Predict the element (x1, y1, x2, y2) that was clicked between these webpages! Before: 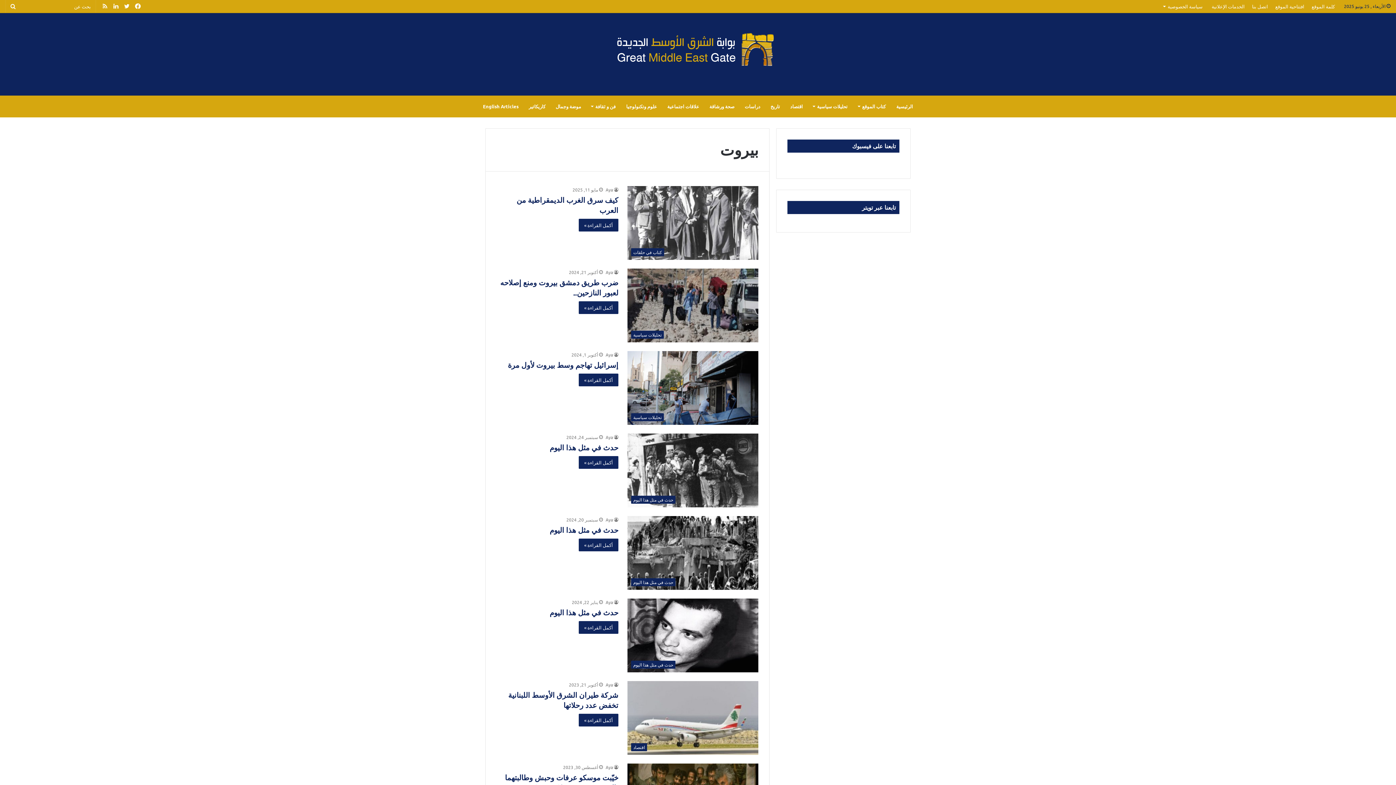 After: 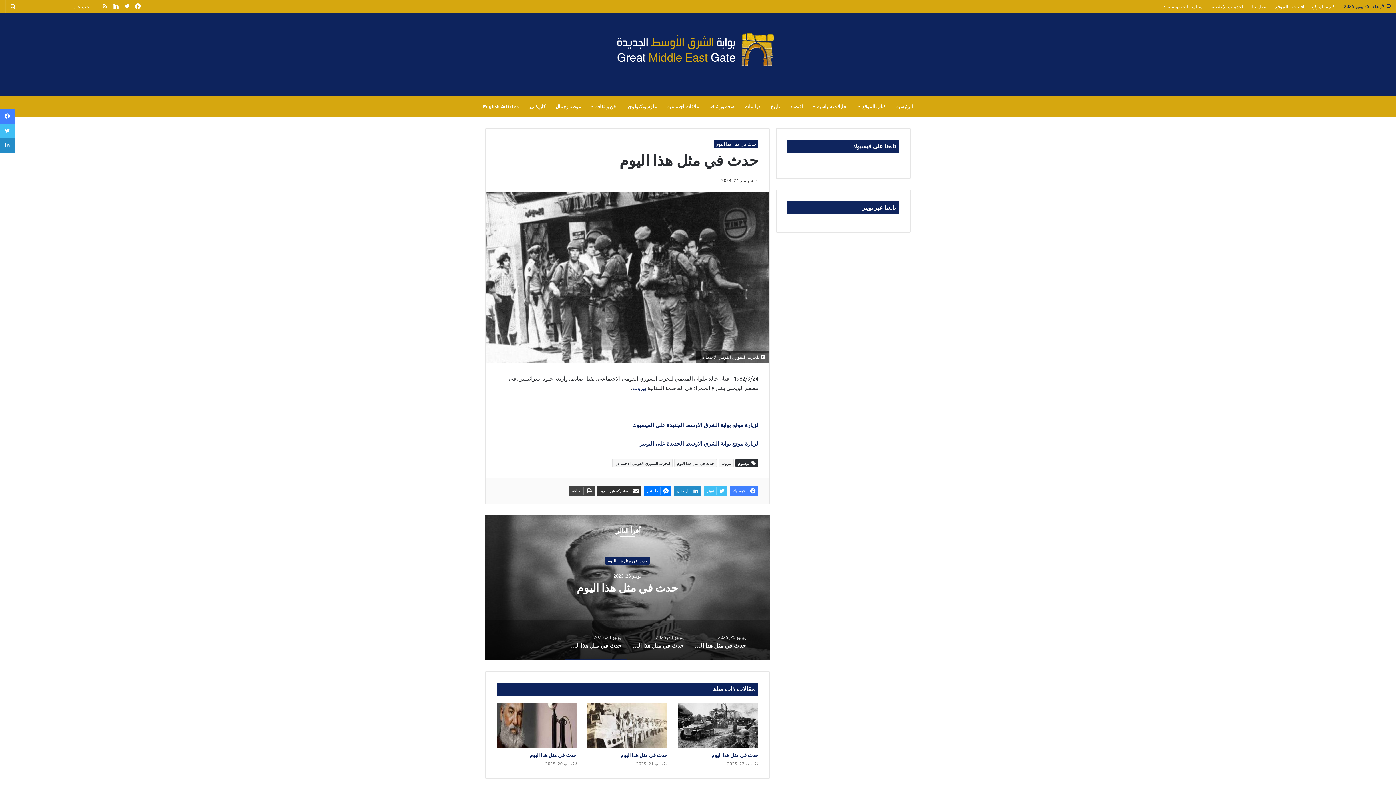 Action: bbox: (549, 442, 618, 452) label: حدث في مثل هذا اليوم